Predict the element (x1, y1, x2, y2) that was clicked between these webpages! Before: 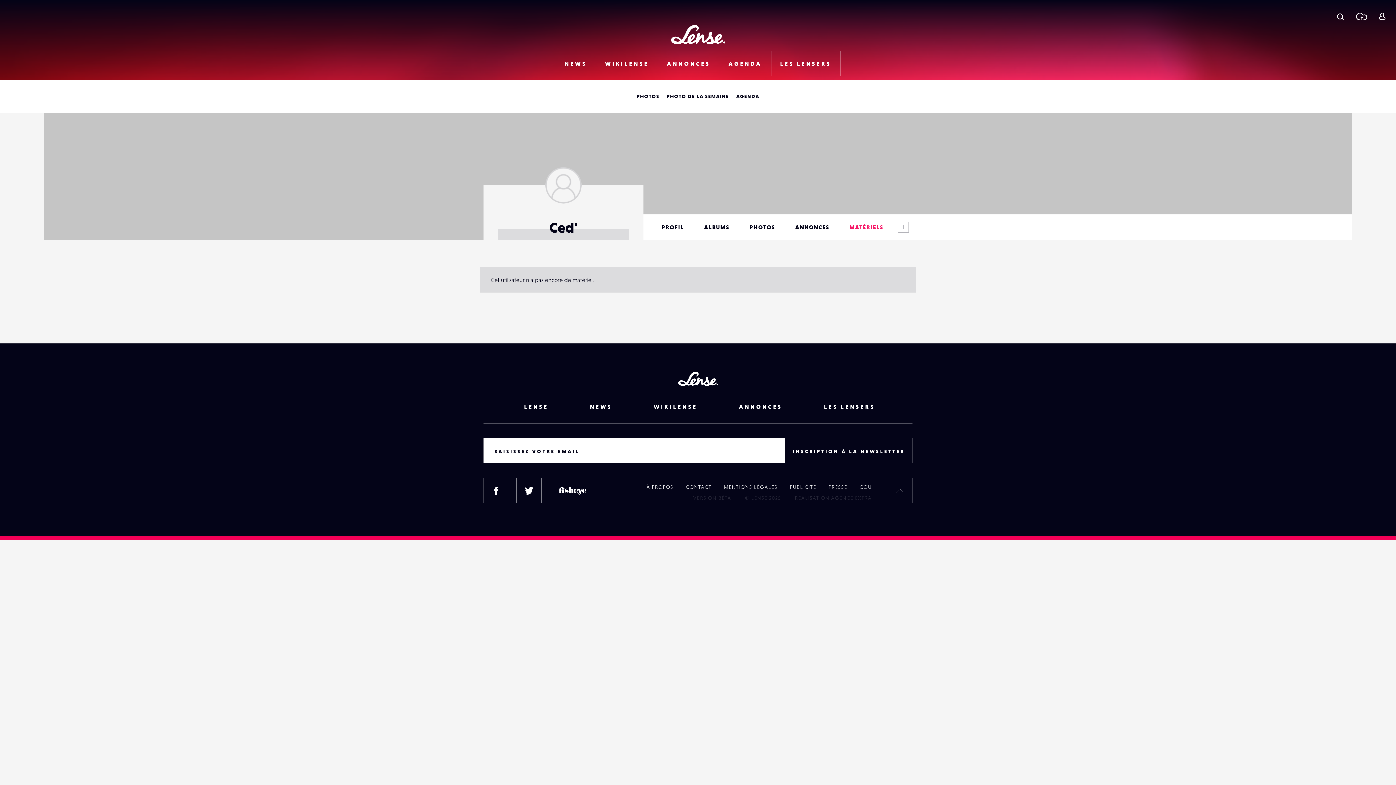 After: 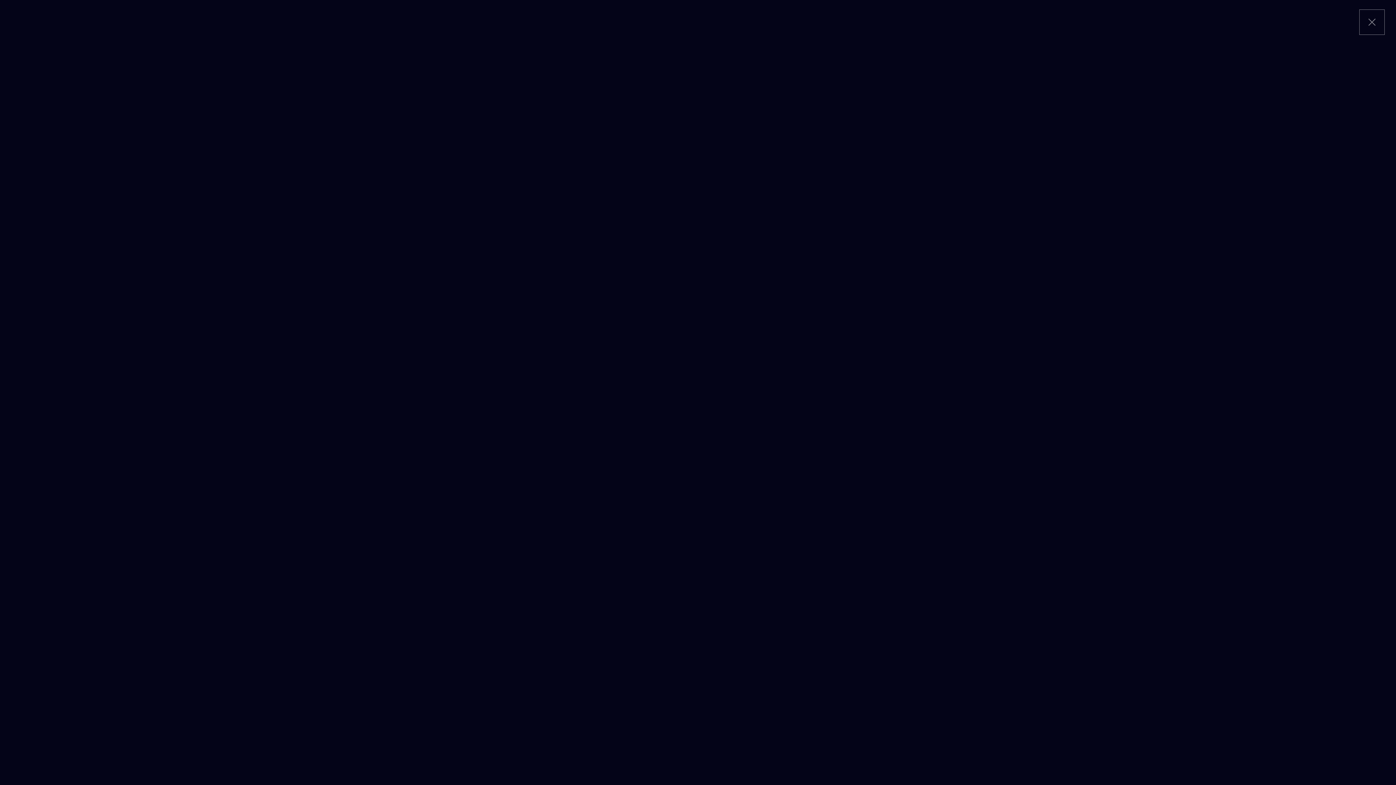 Action: bbox: (1330, 3, 1351, 29) label: Recherche